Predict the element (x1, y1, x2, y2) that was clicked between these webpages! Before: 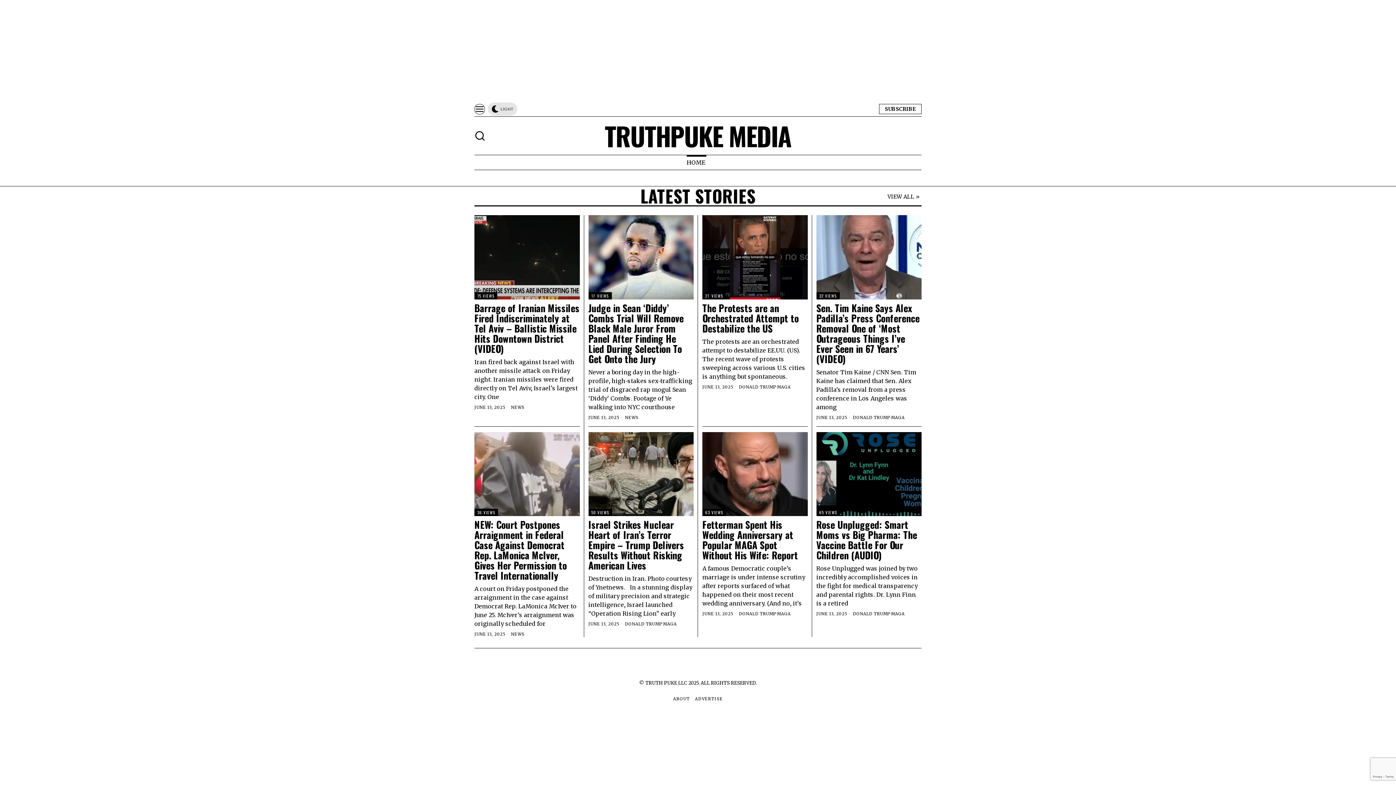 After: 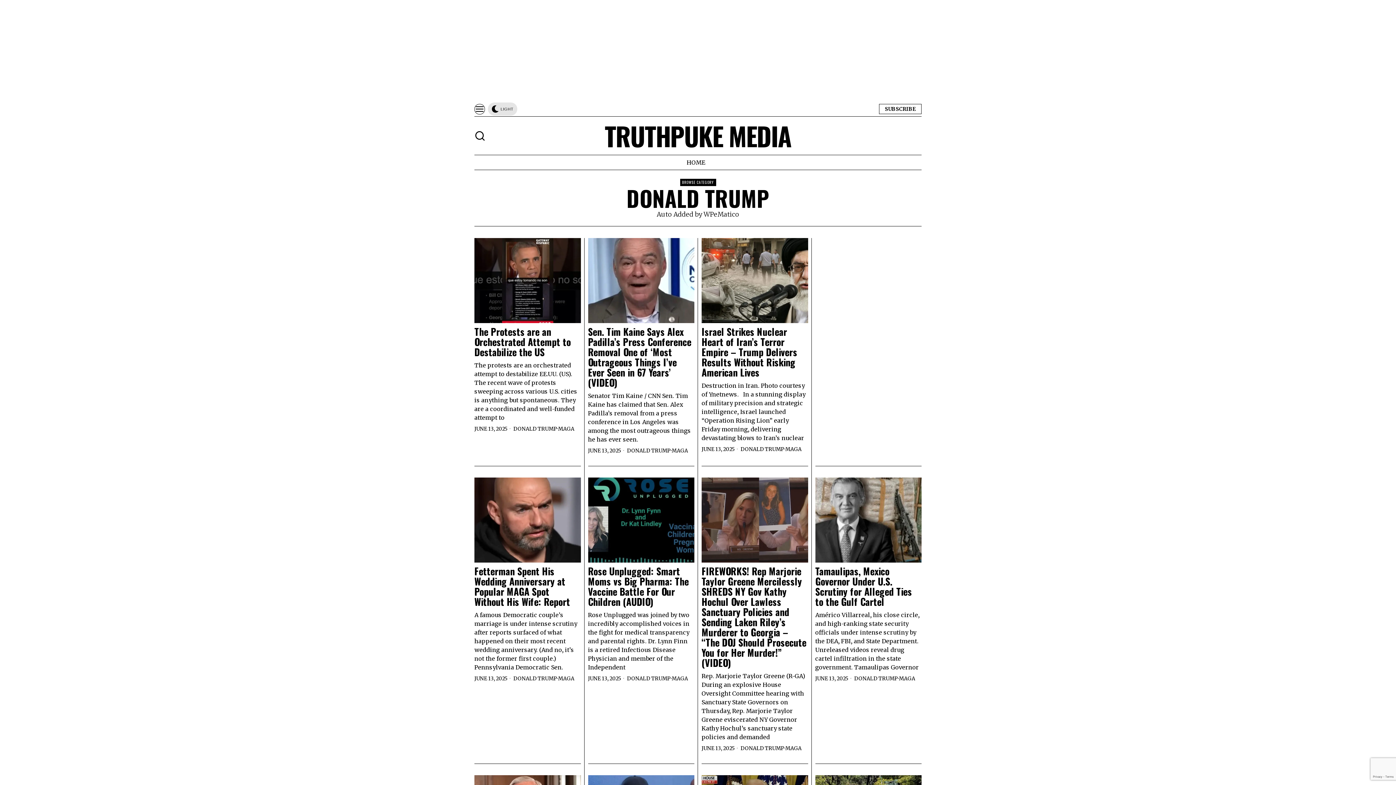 Action: bbox: (625, 621, 662, 627) label: DONALD TRUMP